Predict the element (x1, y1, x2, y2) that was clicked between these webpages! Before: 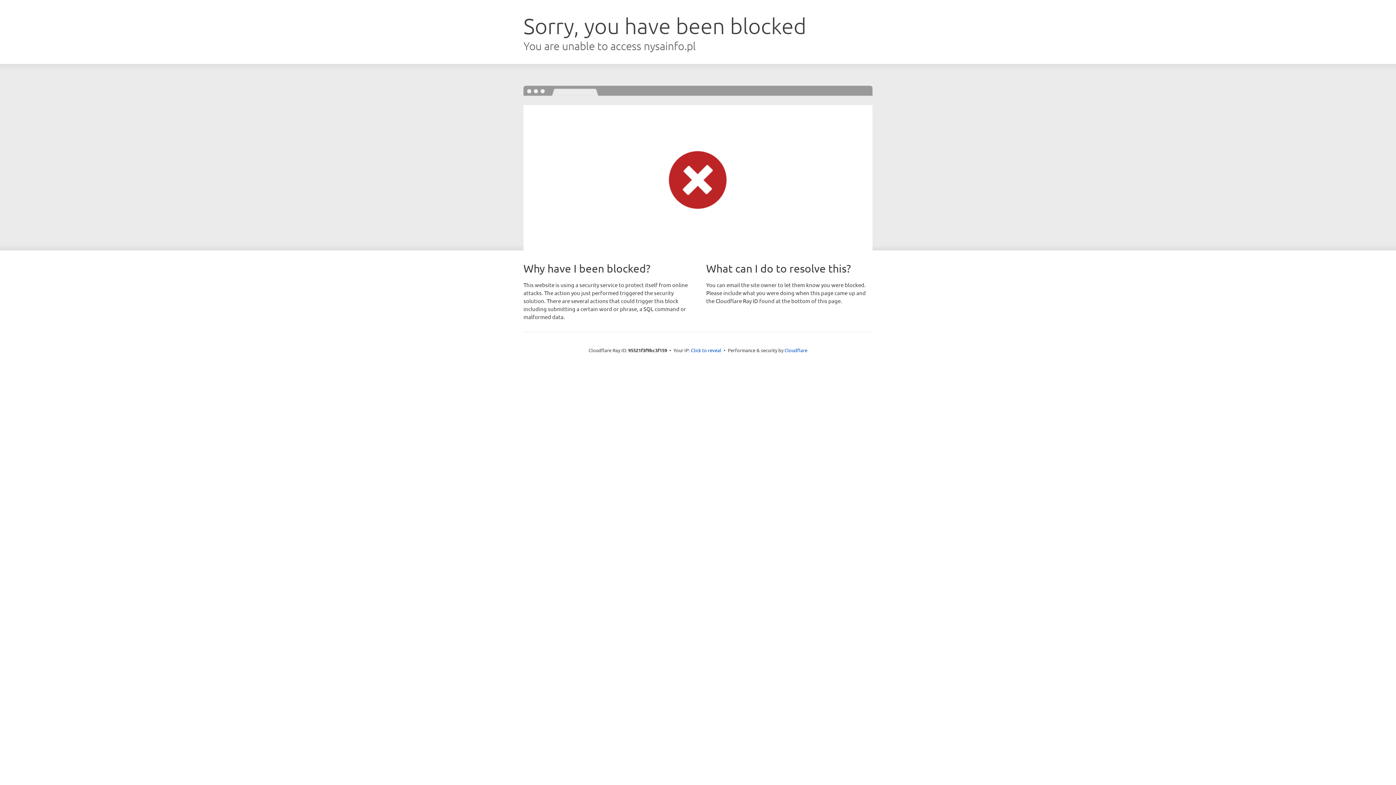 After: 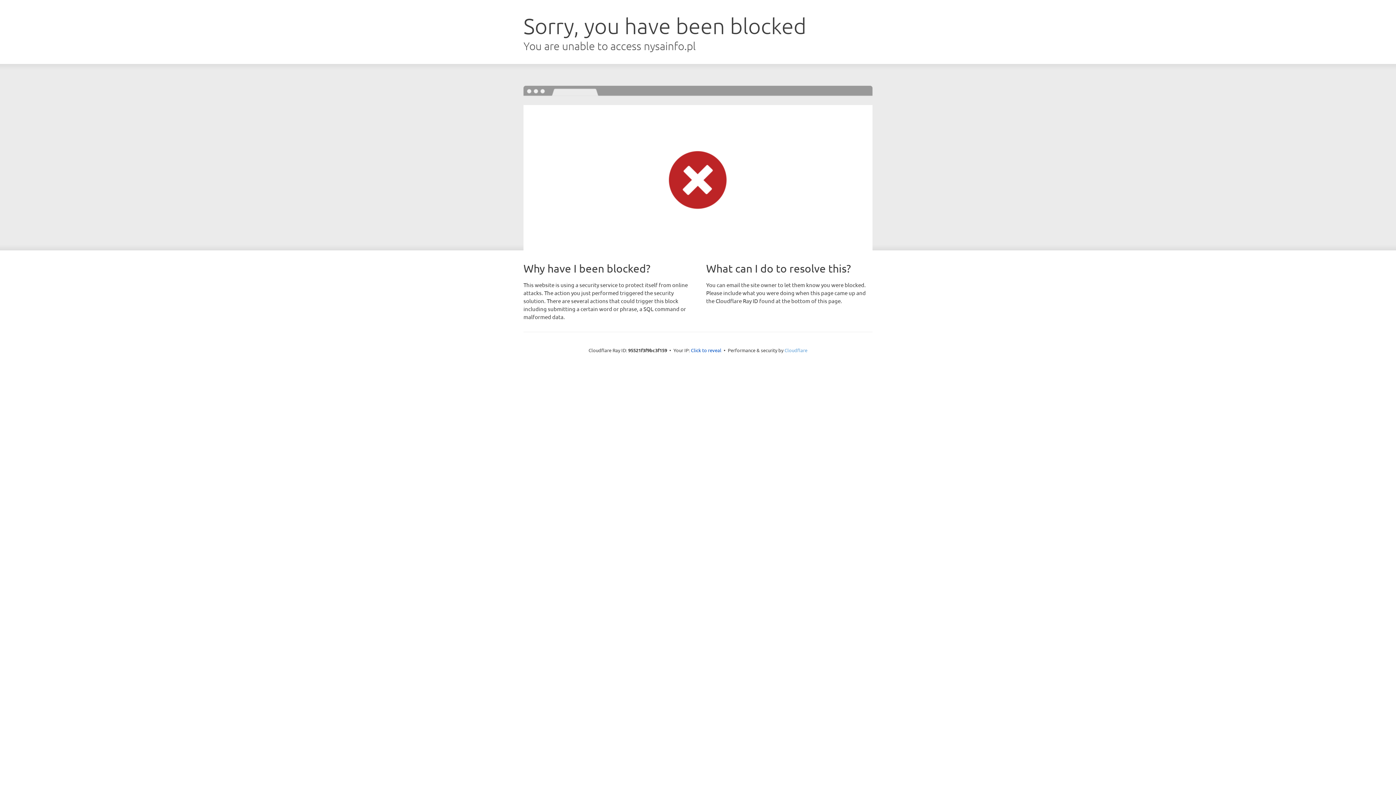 Action: bbox: (784, 347, 807, 353) label: Cloudflare